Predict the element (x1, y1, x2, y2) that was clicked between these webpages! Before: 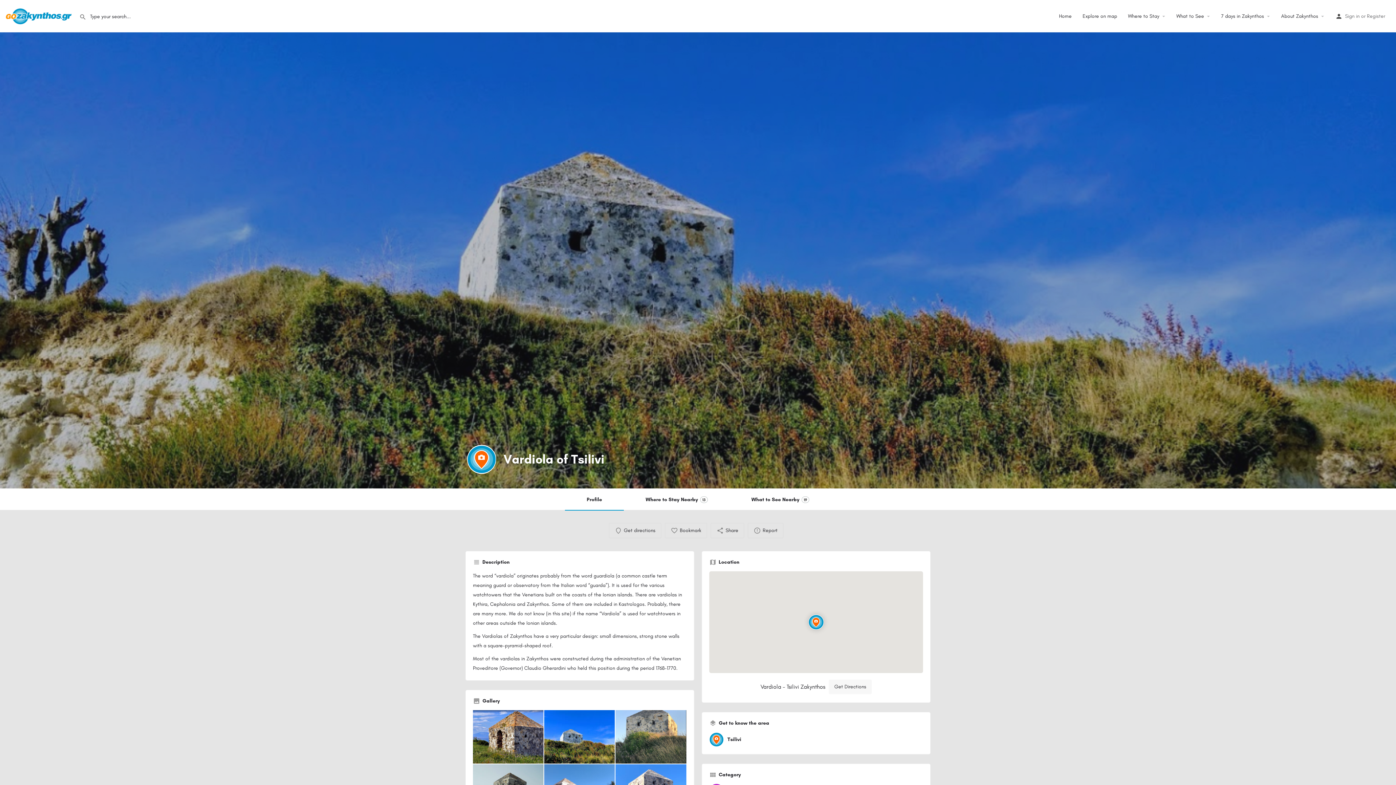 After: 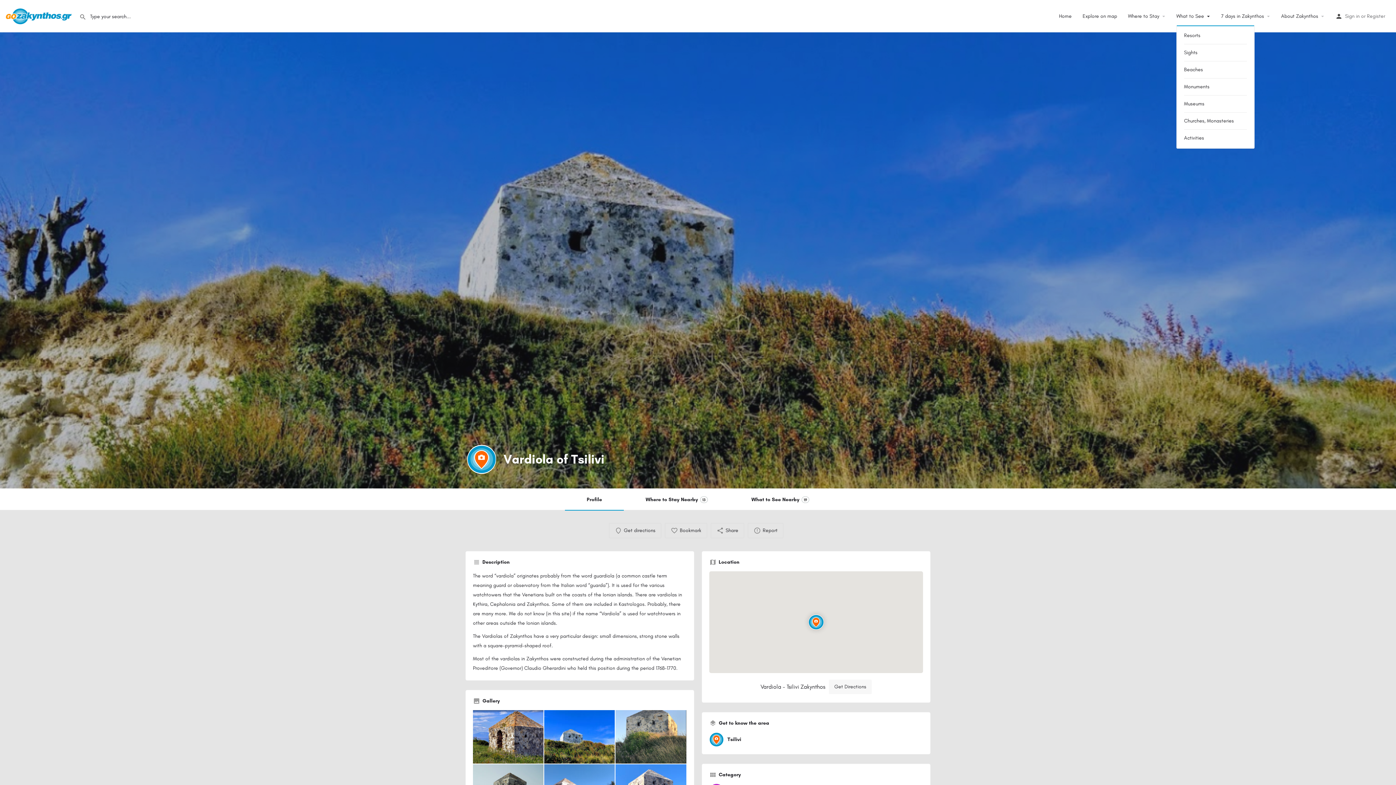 Action: label: What to See bbox: (1176, 12, 1204, 19)